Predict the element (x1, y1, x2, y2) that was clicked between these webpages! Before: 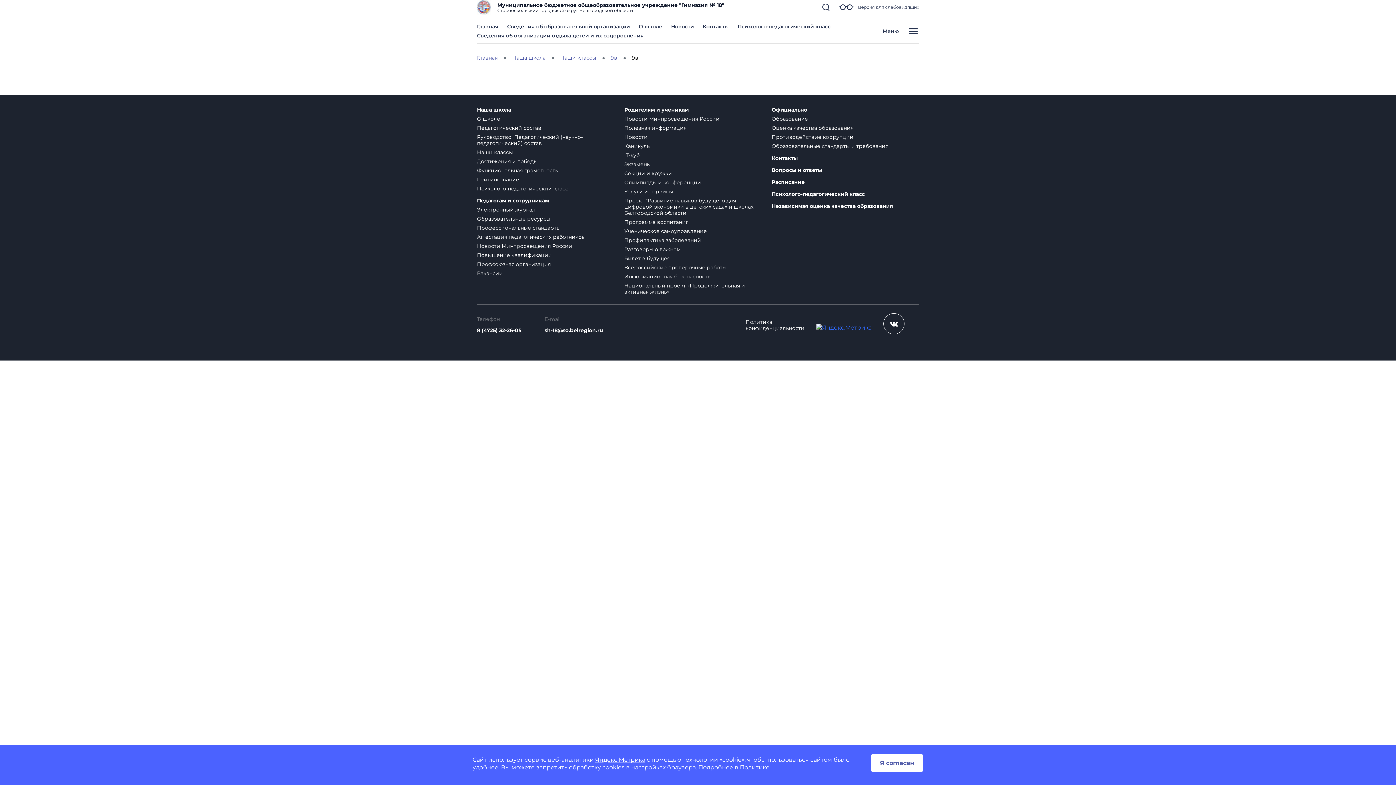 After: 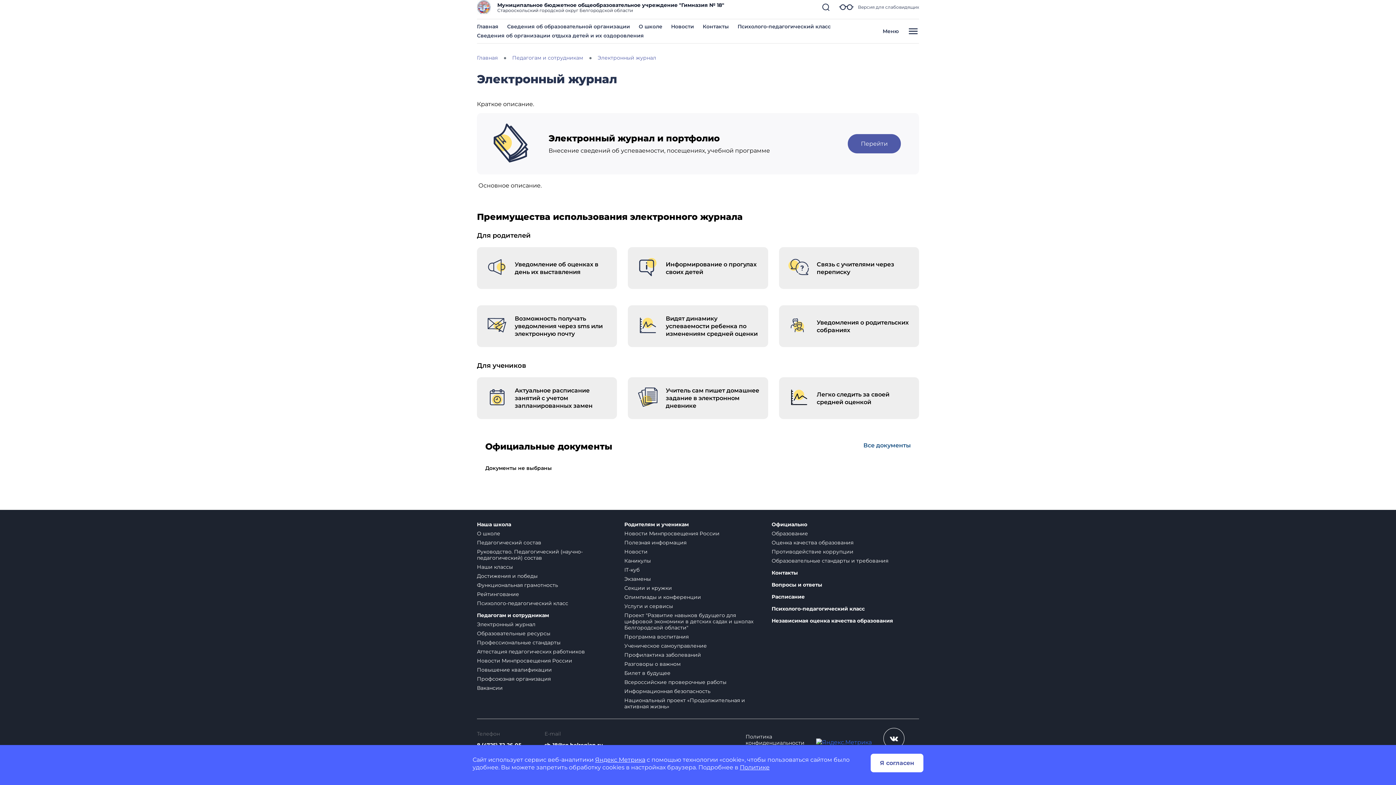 Action: label: Электронный журнал bbox: (477, 206, 535, 213)